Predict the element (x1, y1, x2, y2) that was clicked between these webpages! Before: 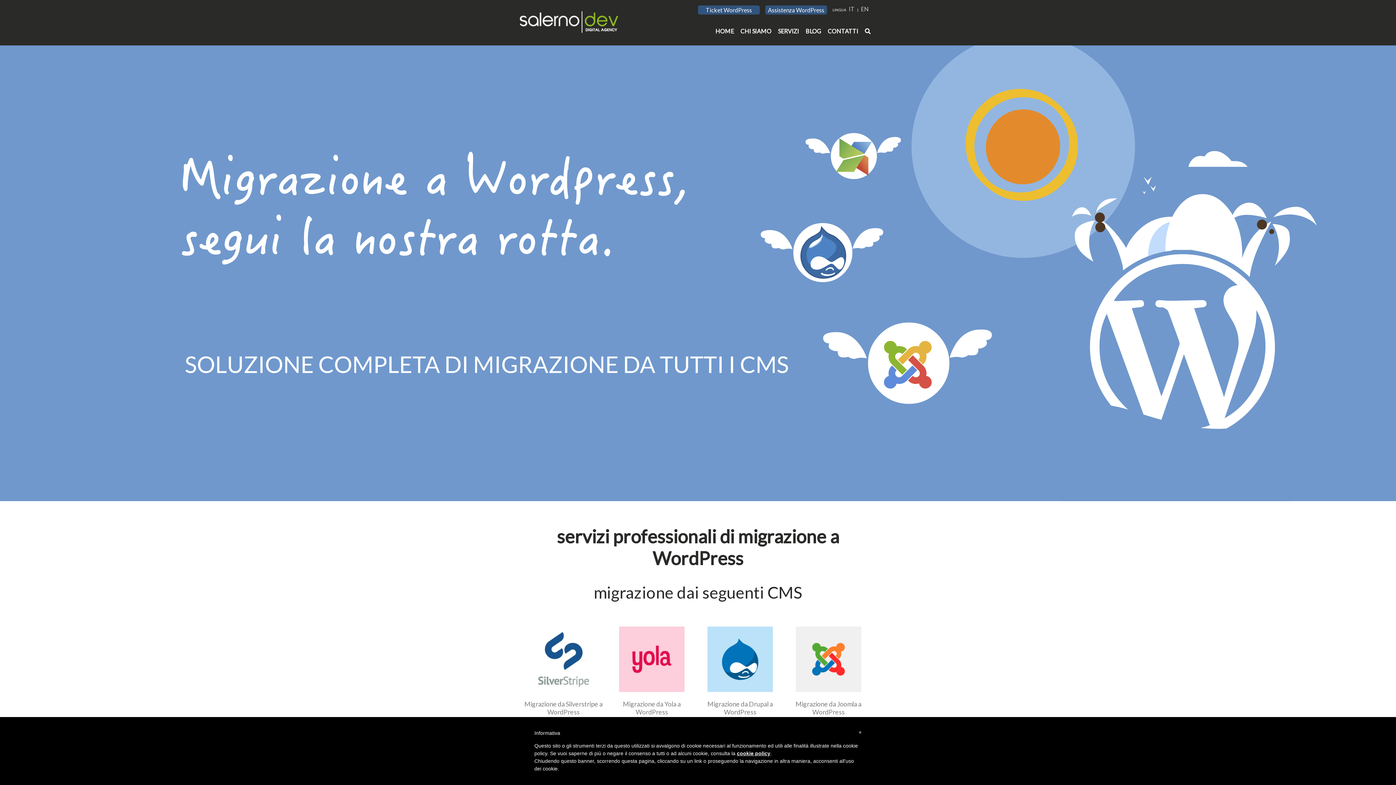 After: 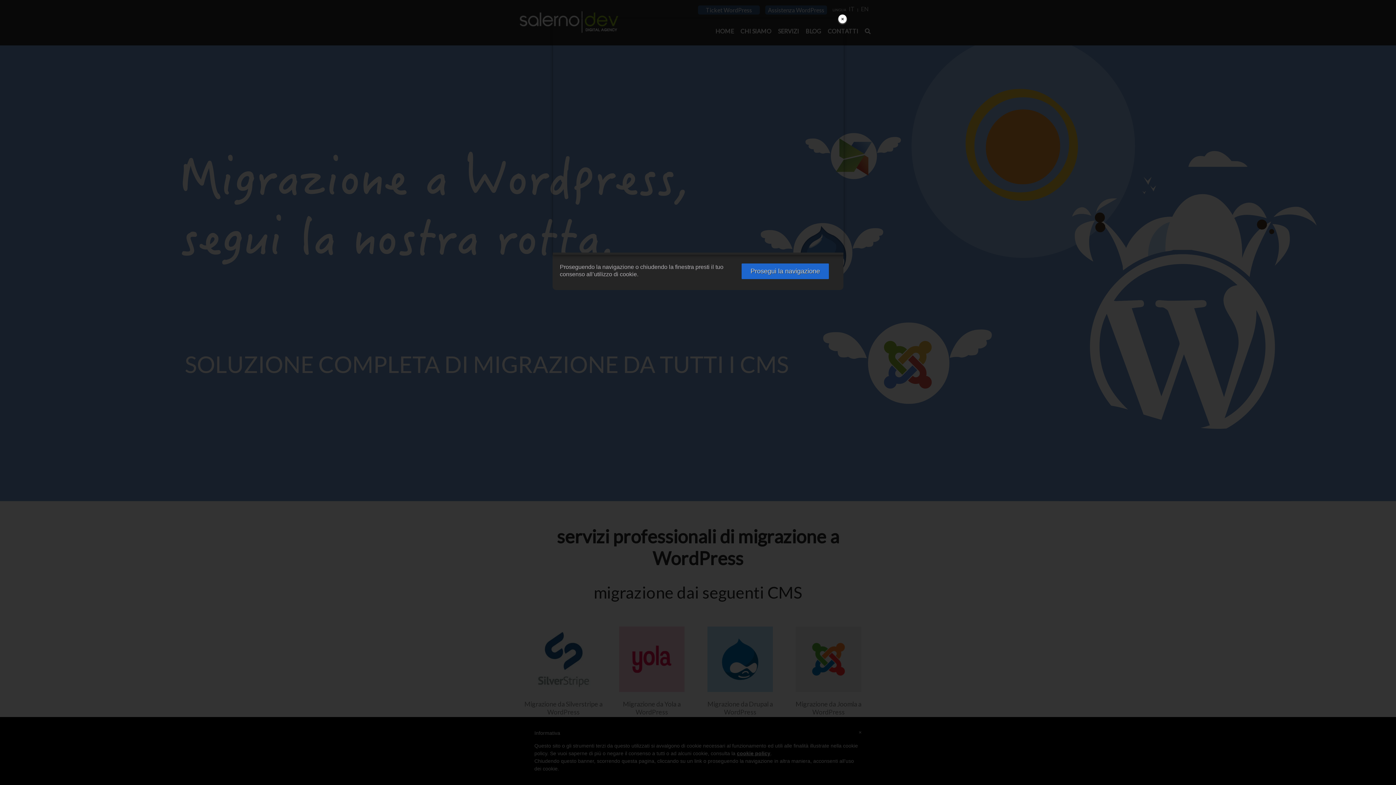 Action: label: cookie policy bbox: (737, 750, 770, 756)